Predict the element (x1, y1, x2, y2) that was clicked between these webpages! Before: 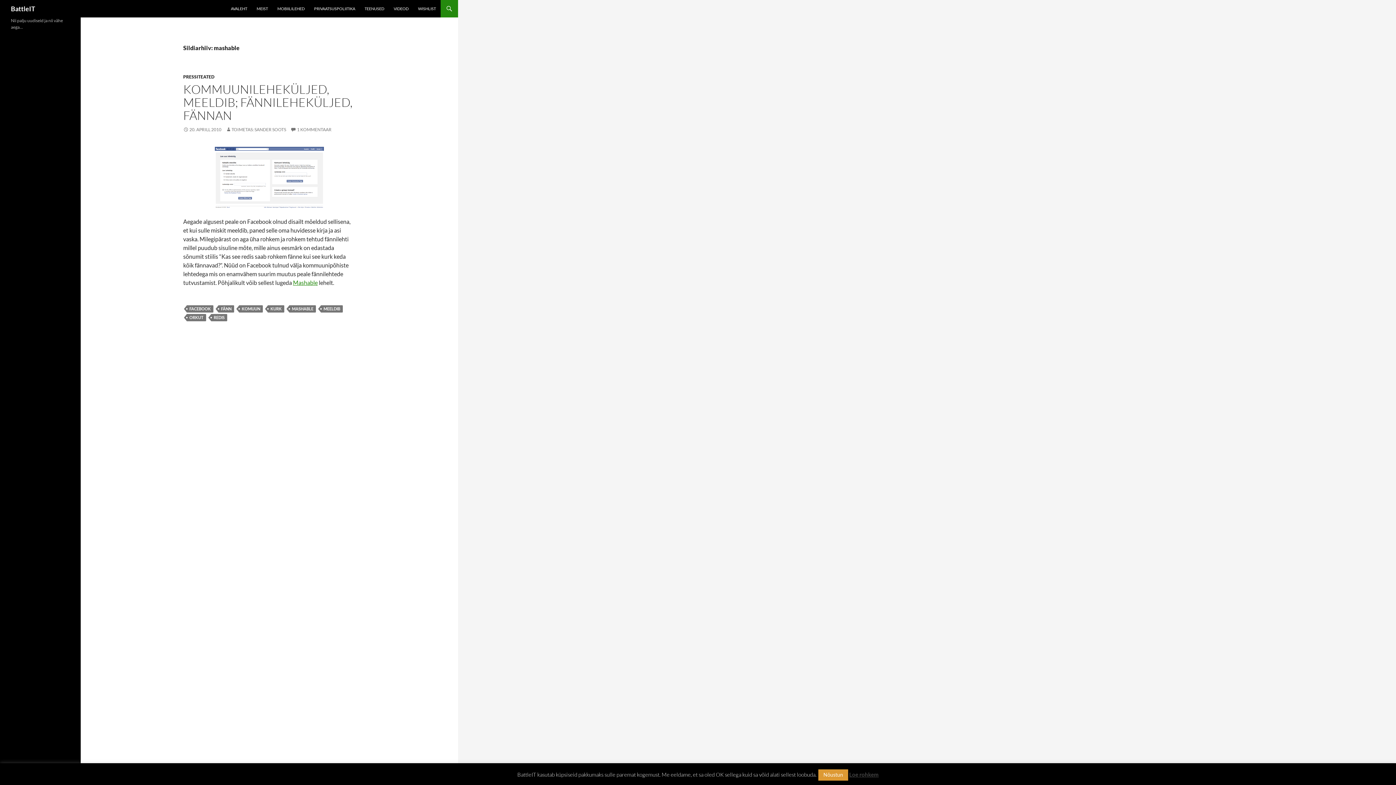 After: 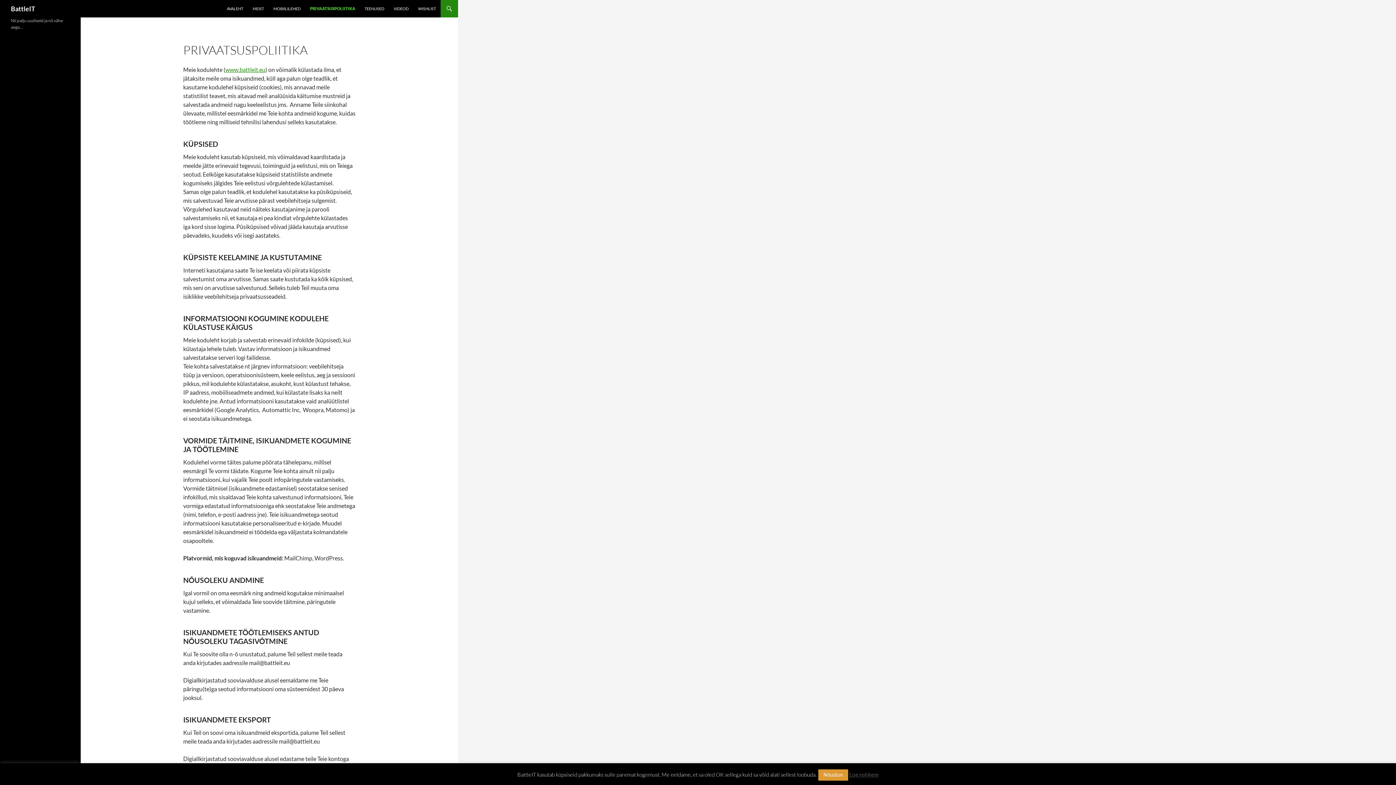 Action: label: PRIVAATSUSPOLIITIKA bbox: (309, 0, 359, 17)